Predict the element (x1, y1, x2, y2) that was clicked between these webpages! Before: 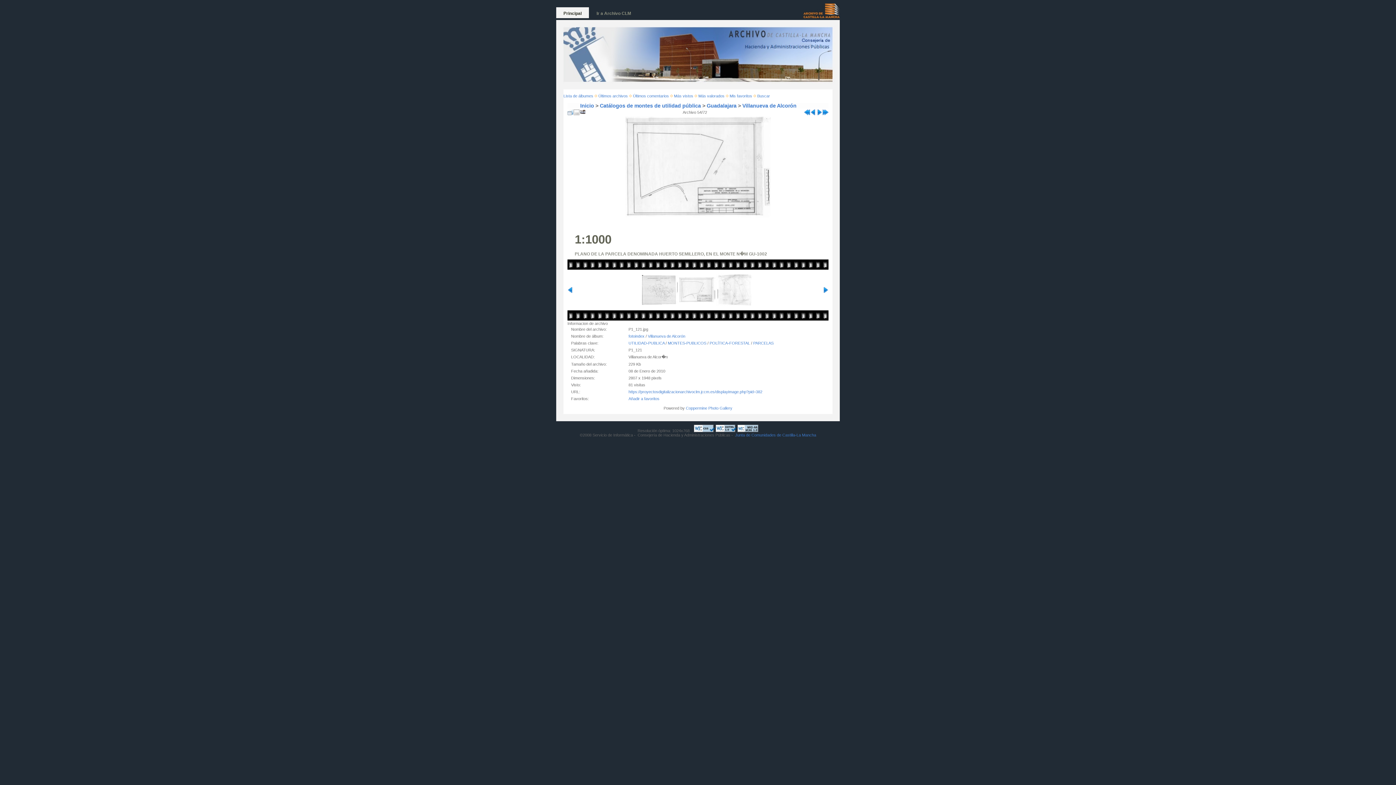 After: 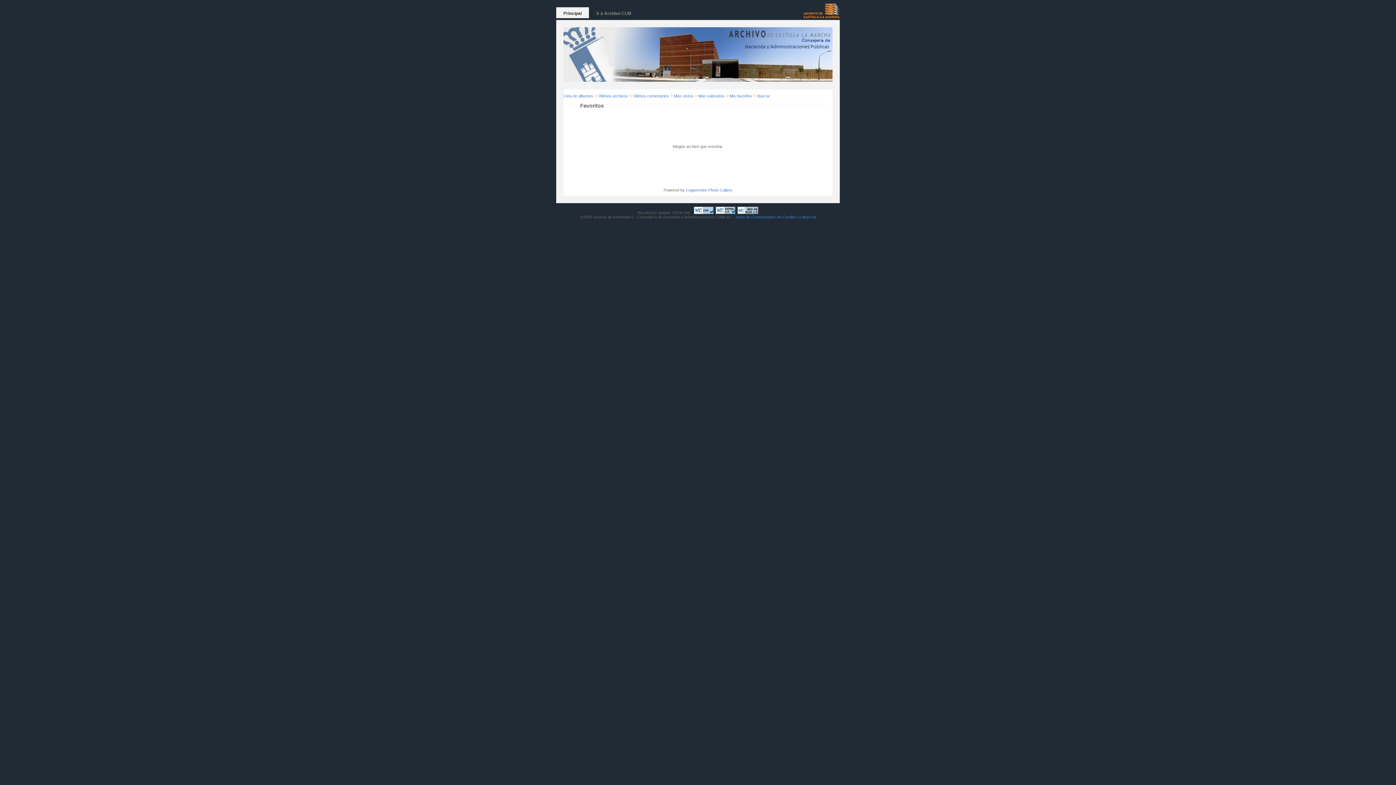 Action: label: Mis favoritos bbox: (729, 93, 752, 98)